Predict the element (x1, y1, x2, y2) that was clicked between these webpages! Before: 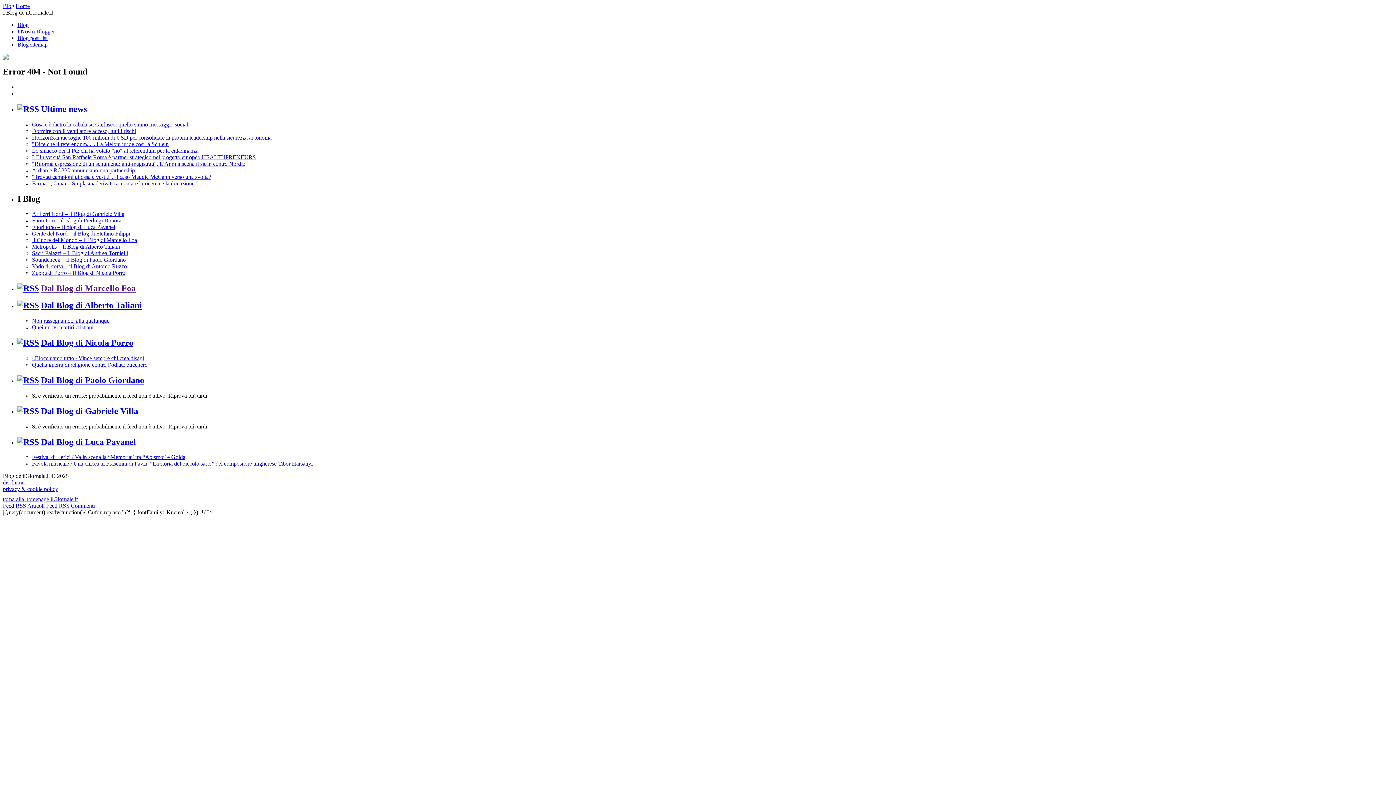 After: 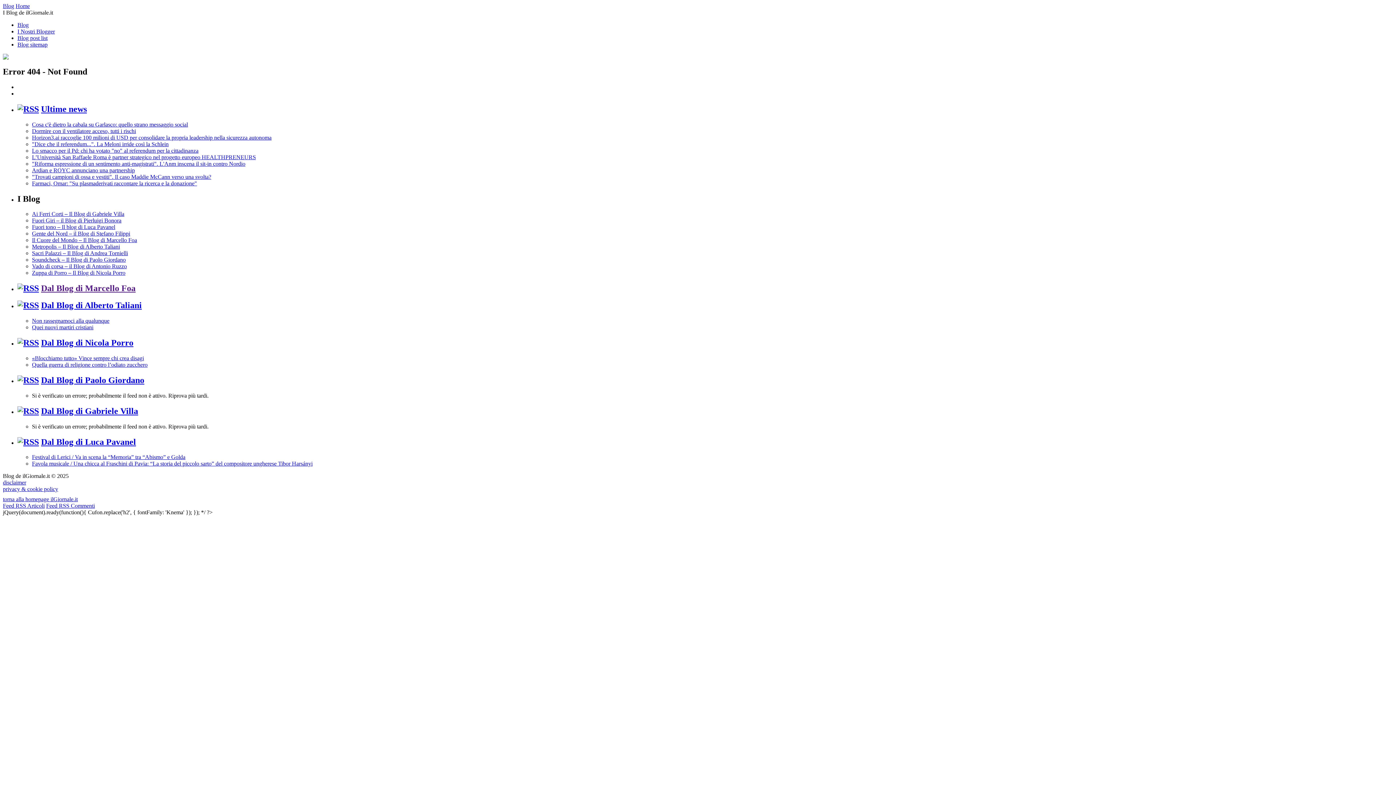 Action: bbox: (32, 224, 115, 230) label: Fuori tono – Il blog di Luca Pavanel